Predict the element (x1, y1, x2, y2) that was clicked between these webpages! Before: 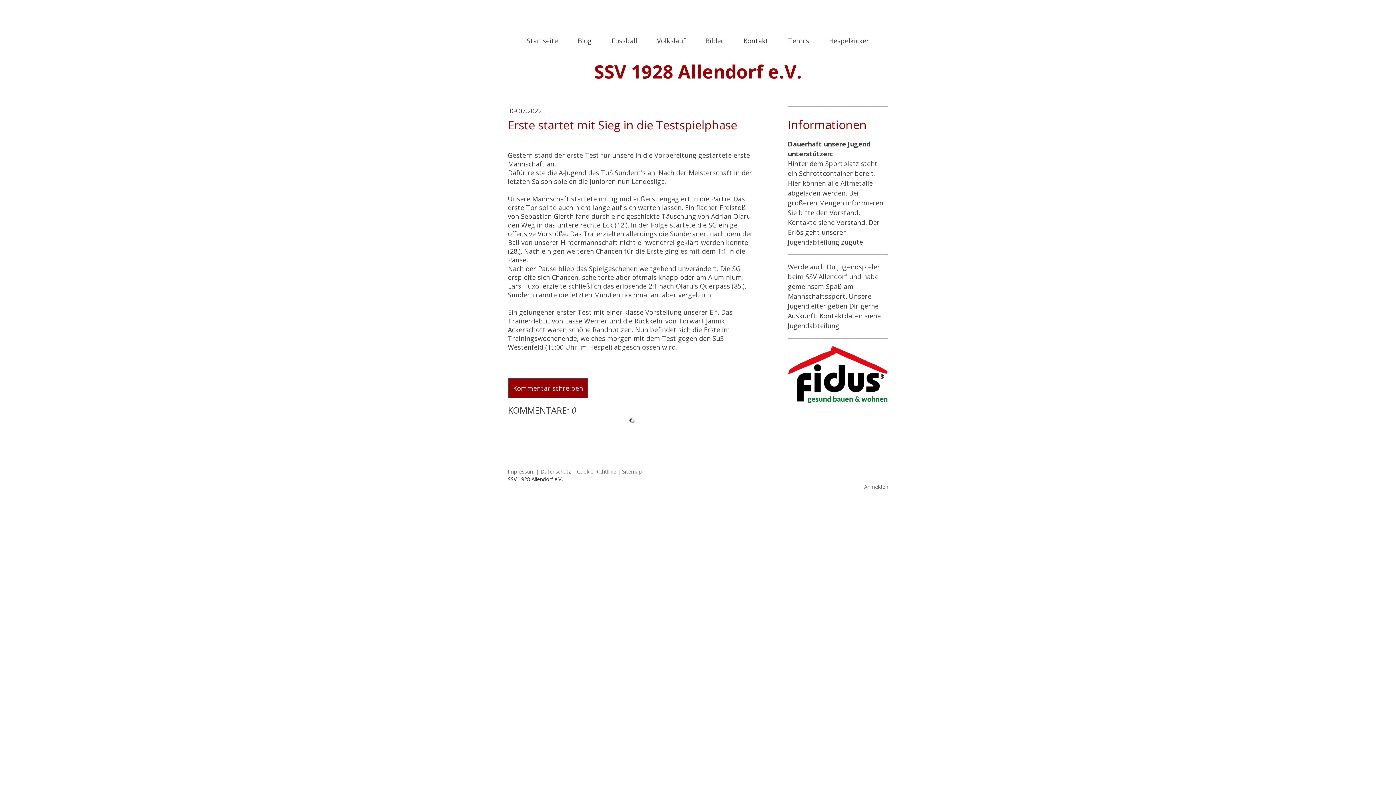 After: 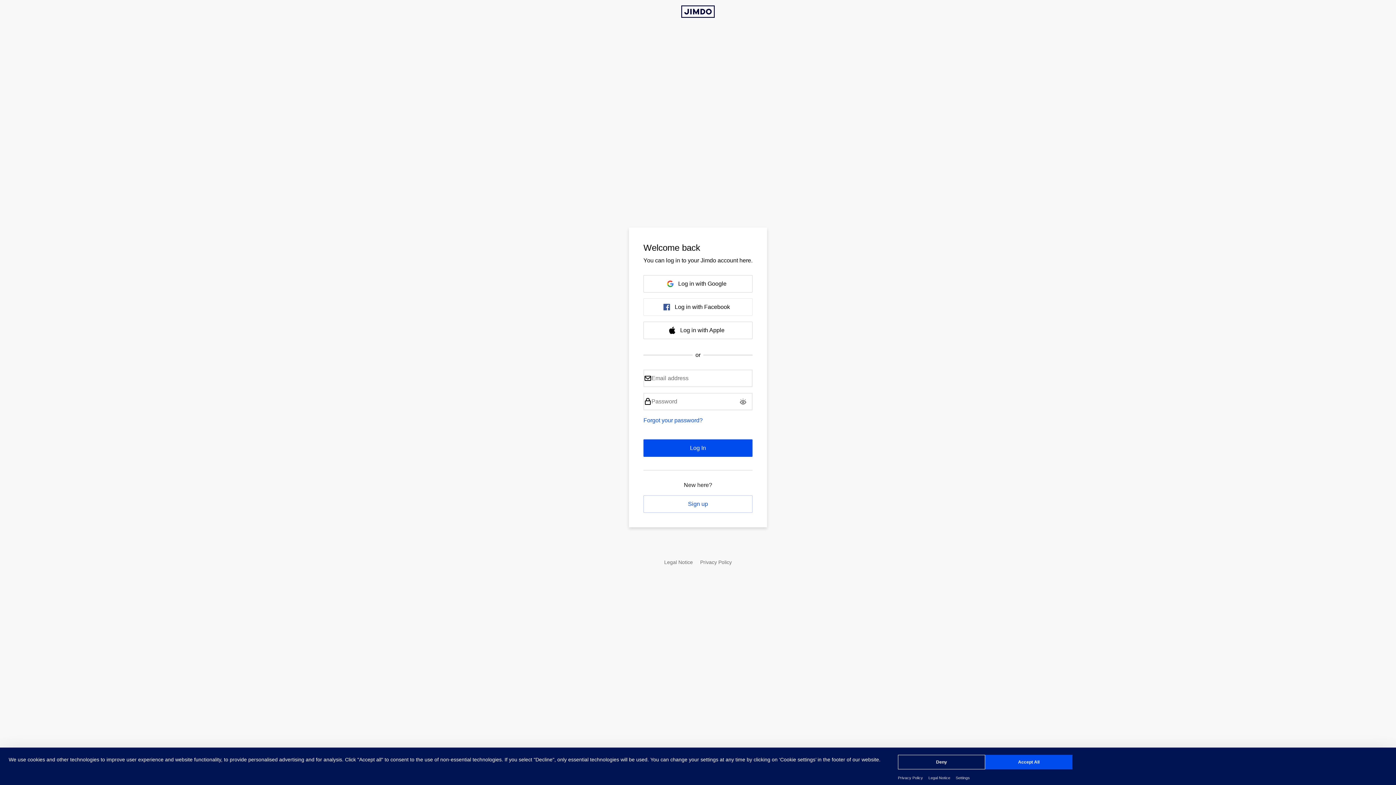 Action: bbox: (864, 483, 888, 490) label: Anmelden